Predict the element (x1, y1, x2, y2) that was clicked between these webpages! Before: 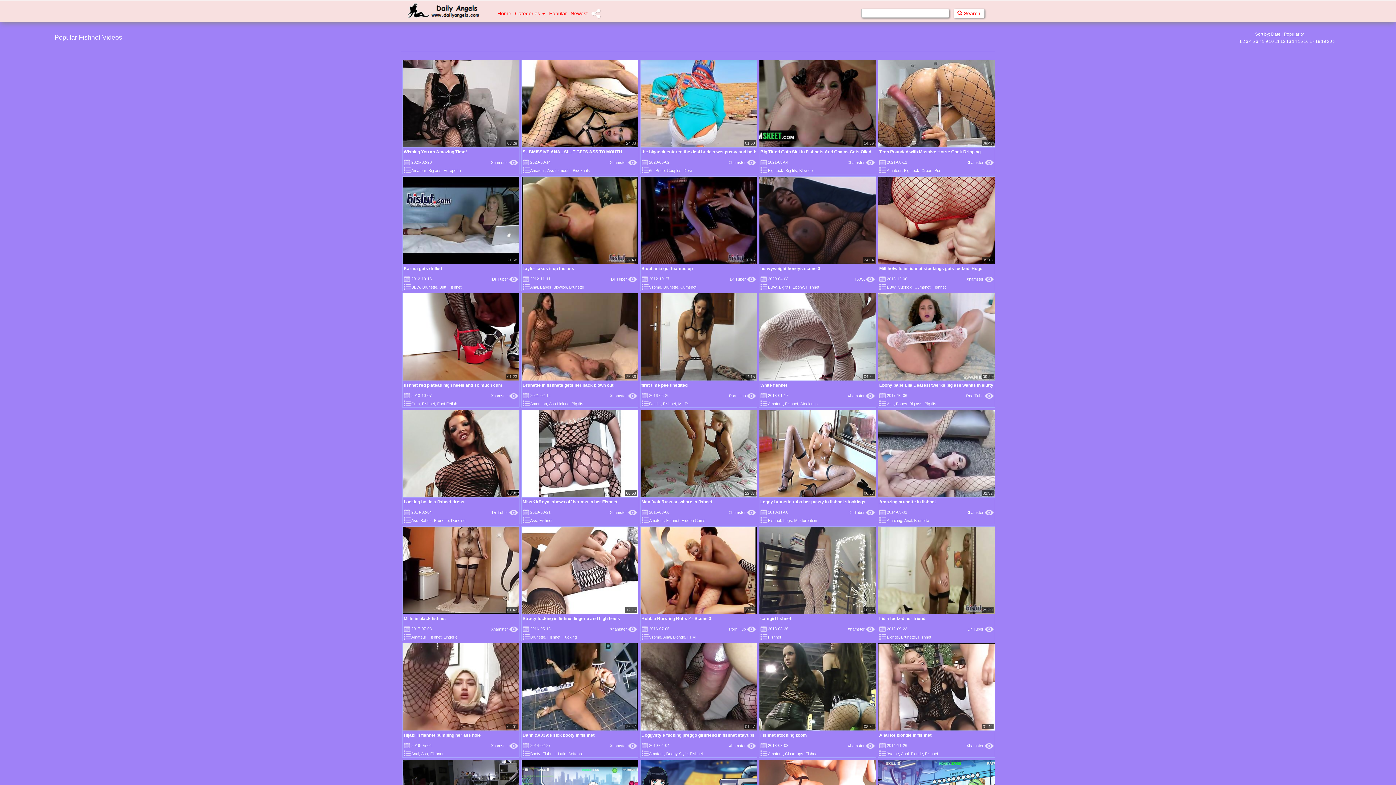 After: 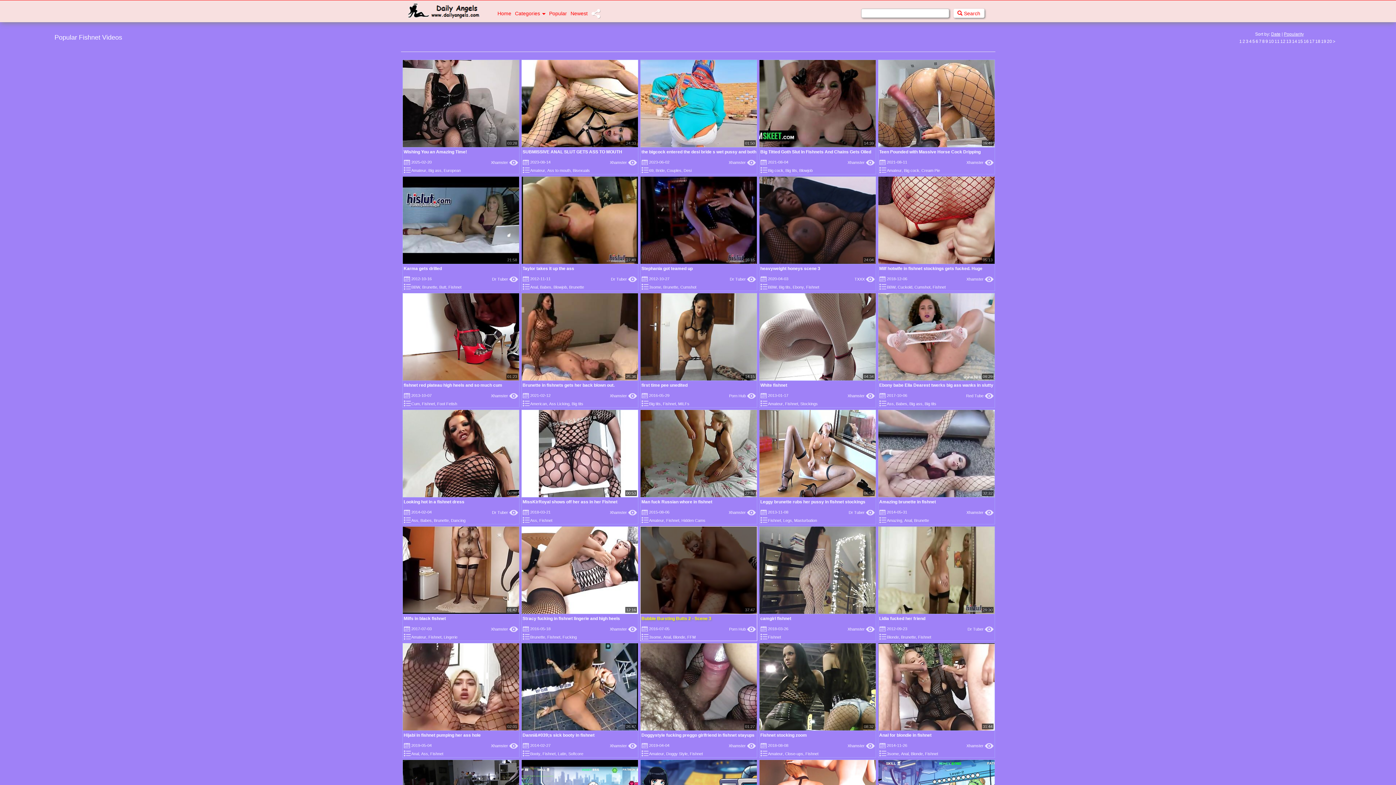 Action: label: Bubble Bursting Butts 2 - Scene 3 bbox: (641, 615, 756, 622)